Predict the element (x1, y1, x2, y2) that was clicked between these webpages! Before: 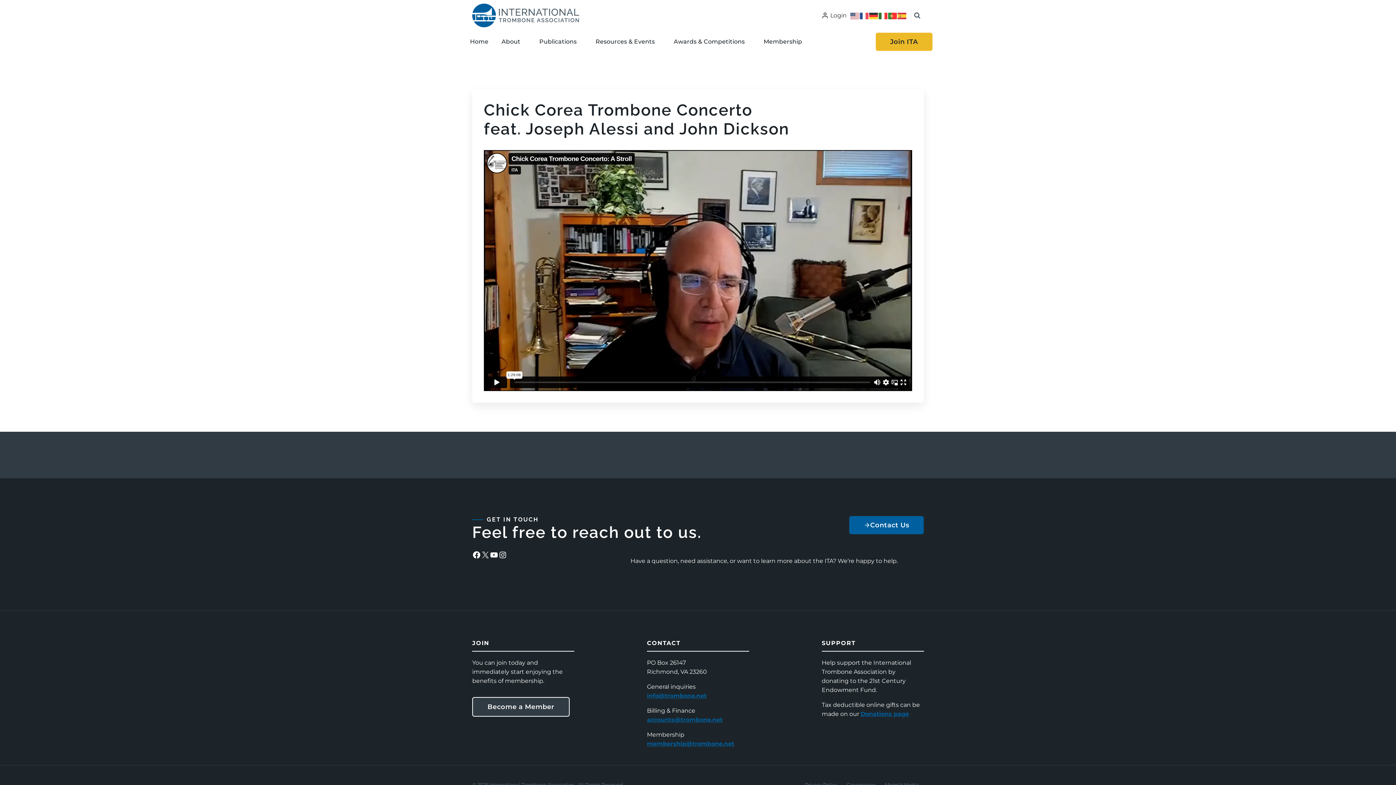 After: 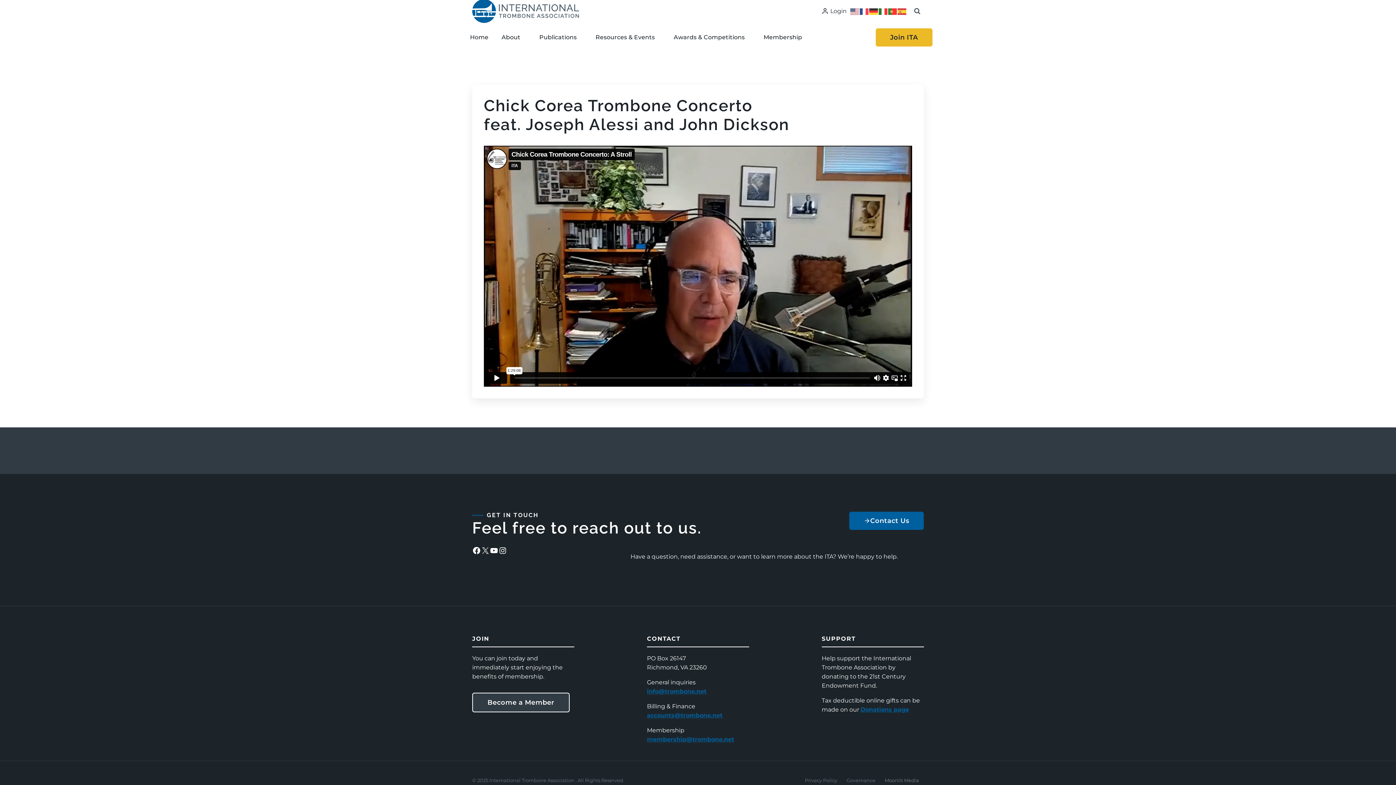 Action: label: Moonlit Media bbox: (880, 779, 924, 790)